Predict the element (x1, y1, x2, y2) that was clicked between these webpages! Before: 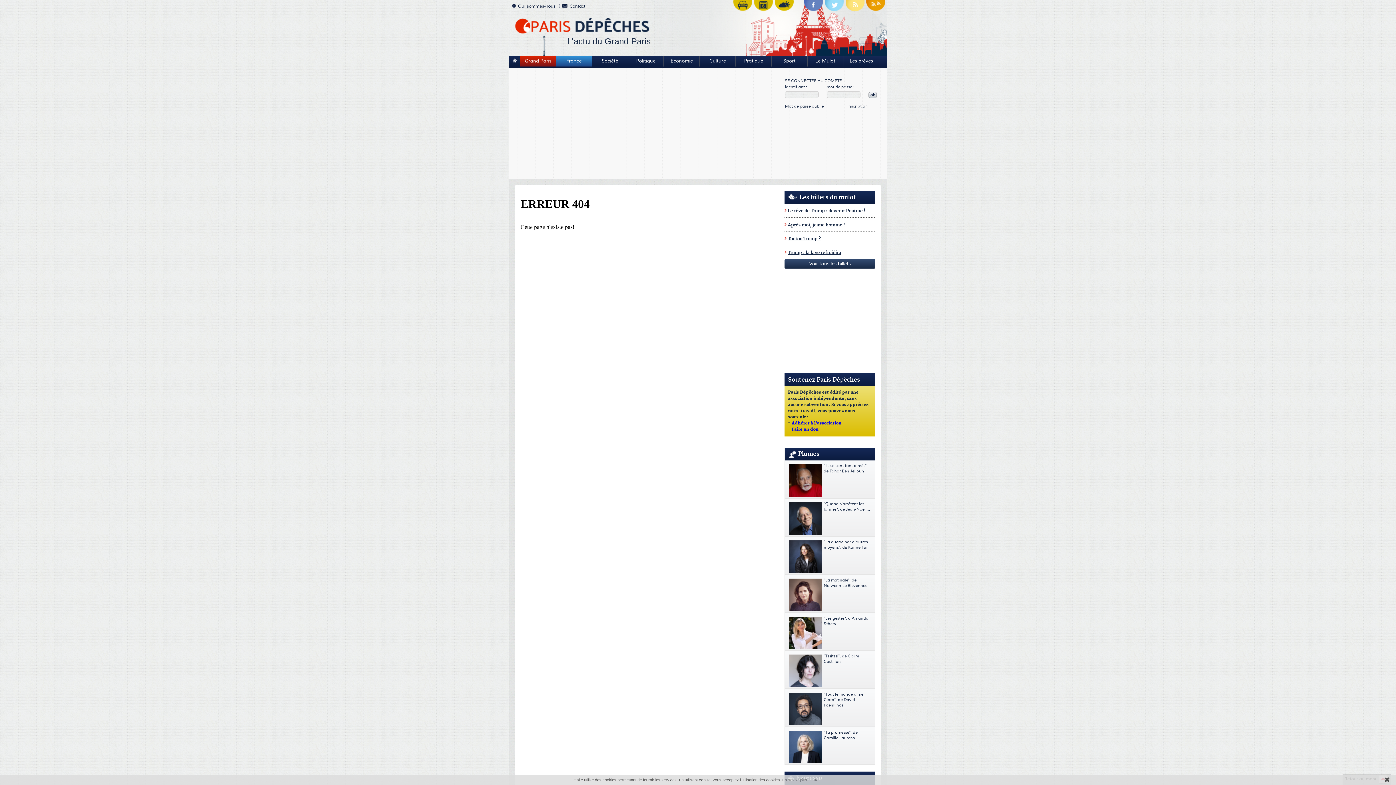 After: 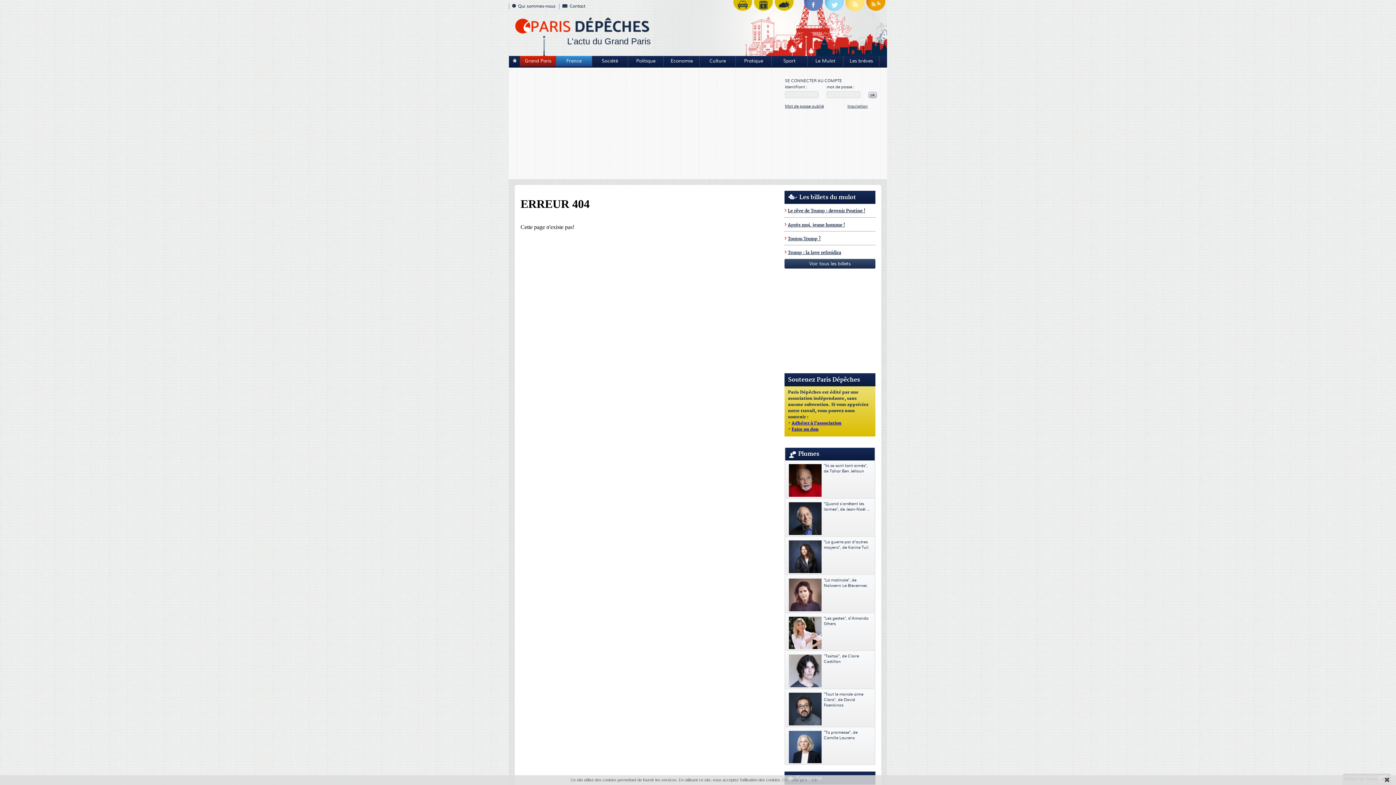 Action: bbox: (845, 0, 864, 14)